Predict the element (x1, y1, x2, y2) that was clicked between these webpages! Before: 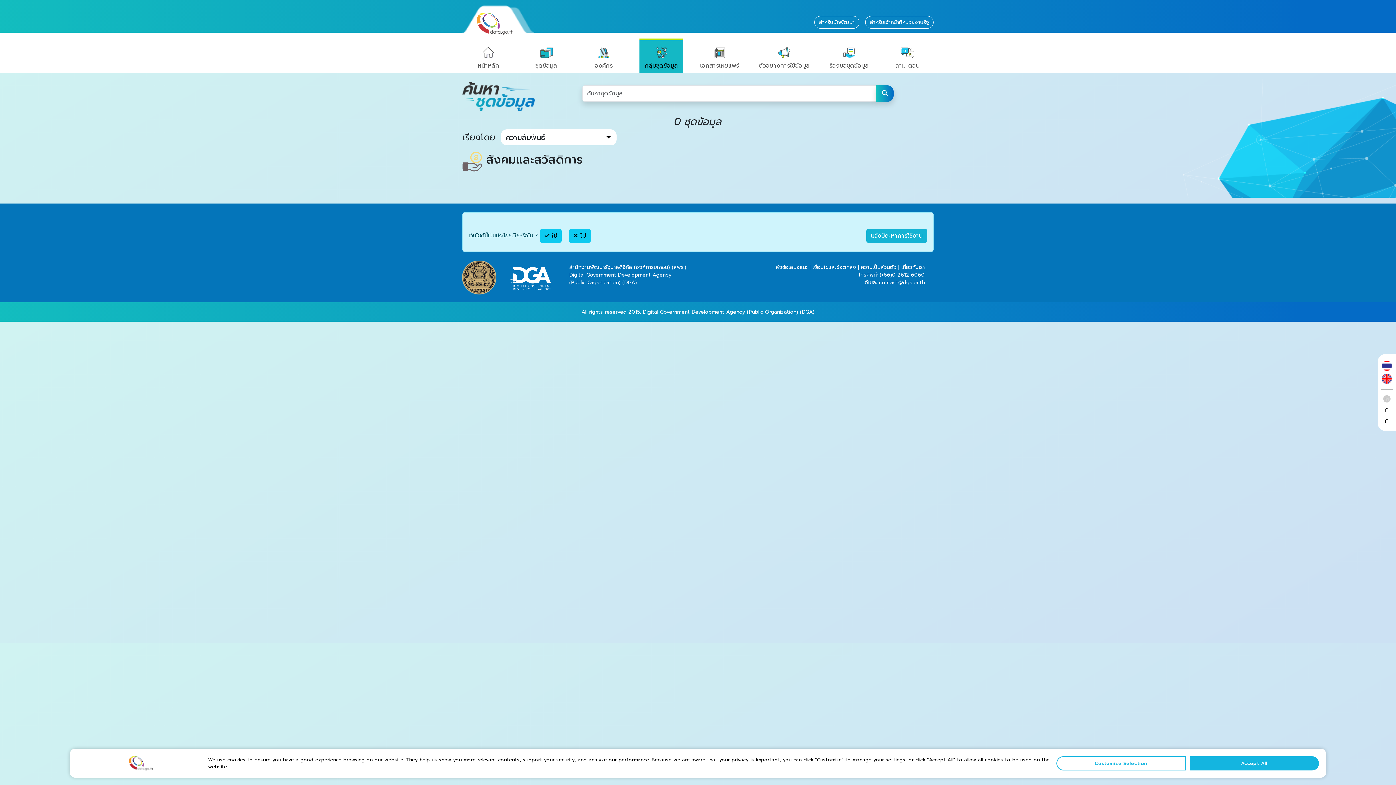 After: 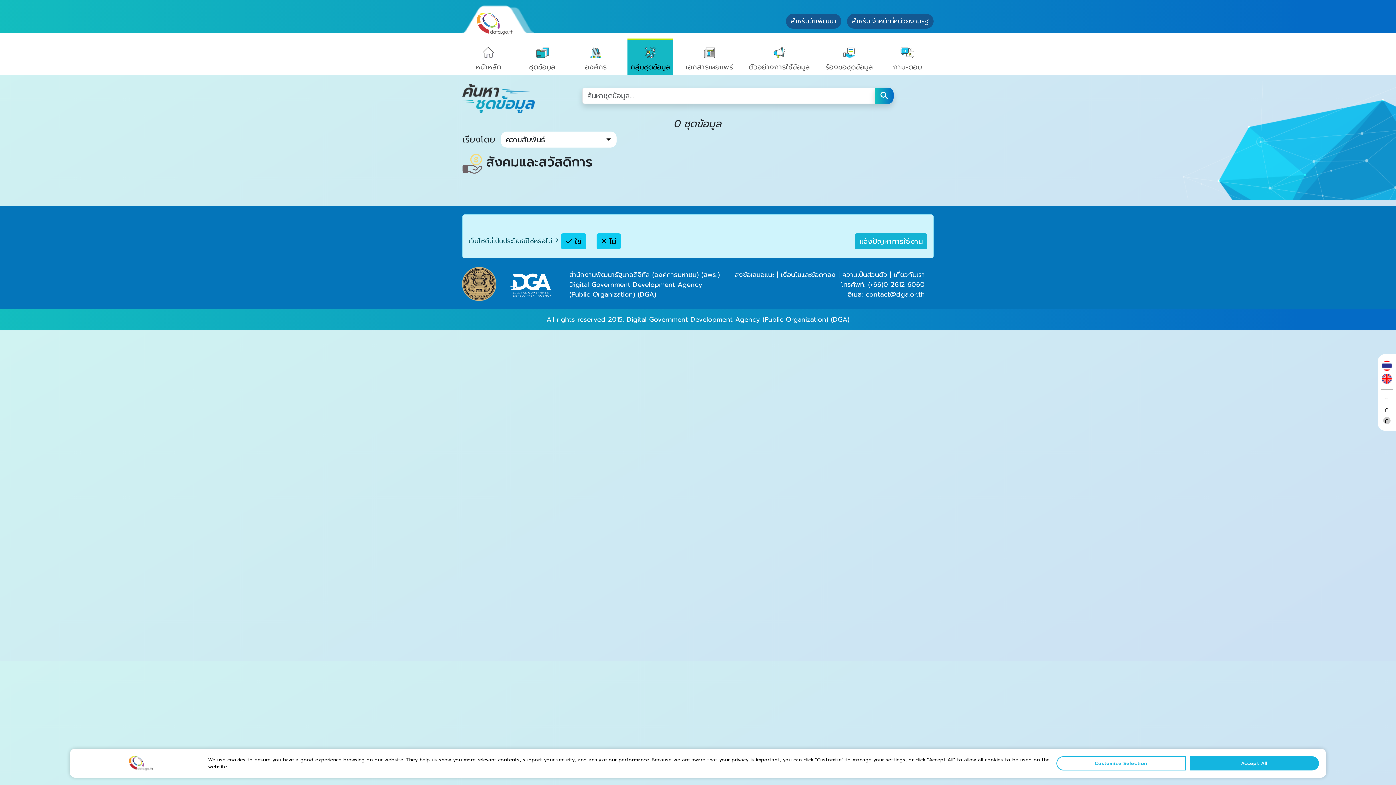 Action: bbox: (1383, 417, 1390, 424) label: ก